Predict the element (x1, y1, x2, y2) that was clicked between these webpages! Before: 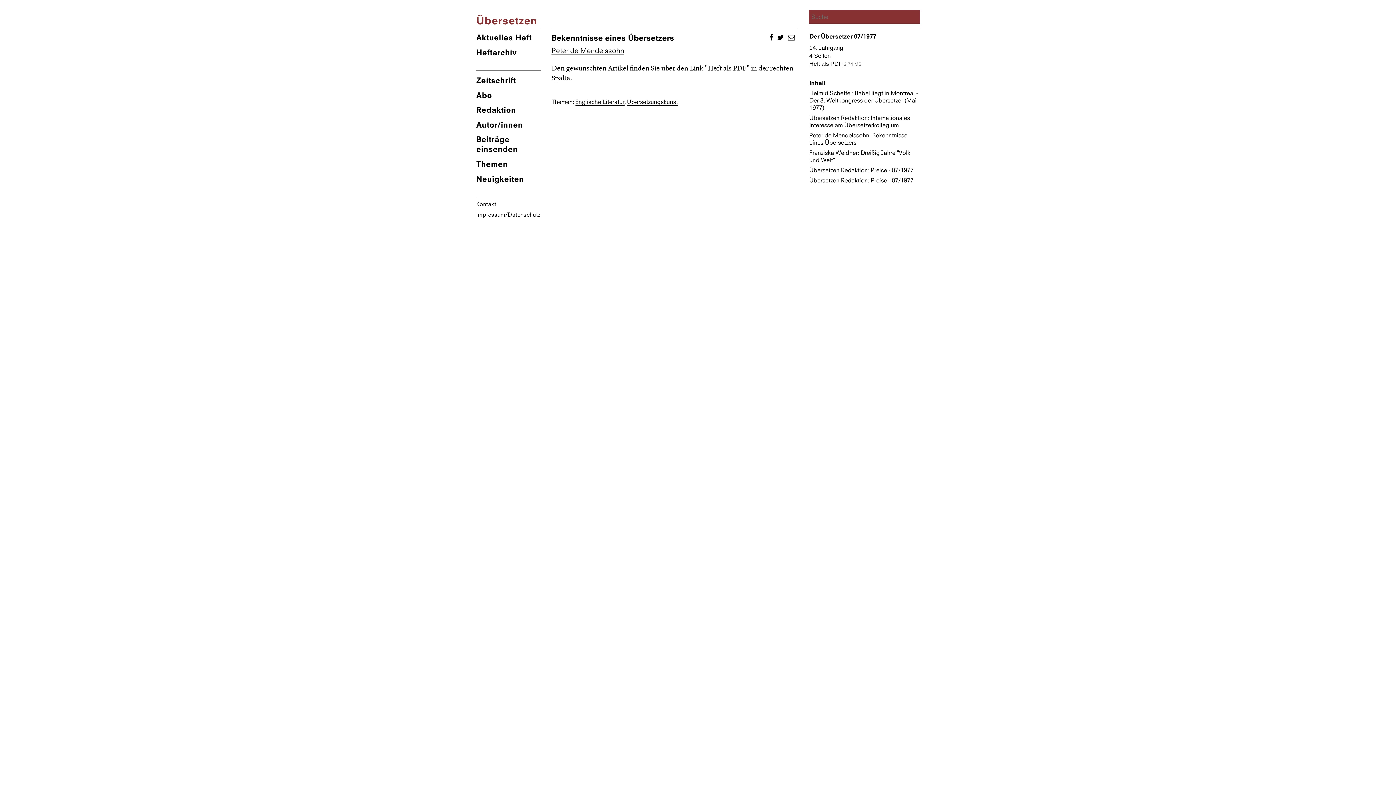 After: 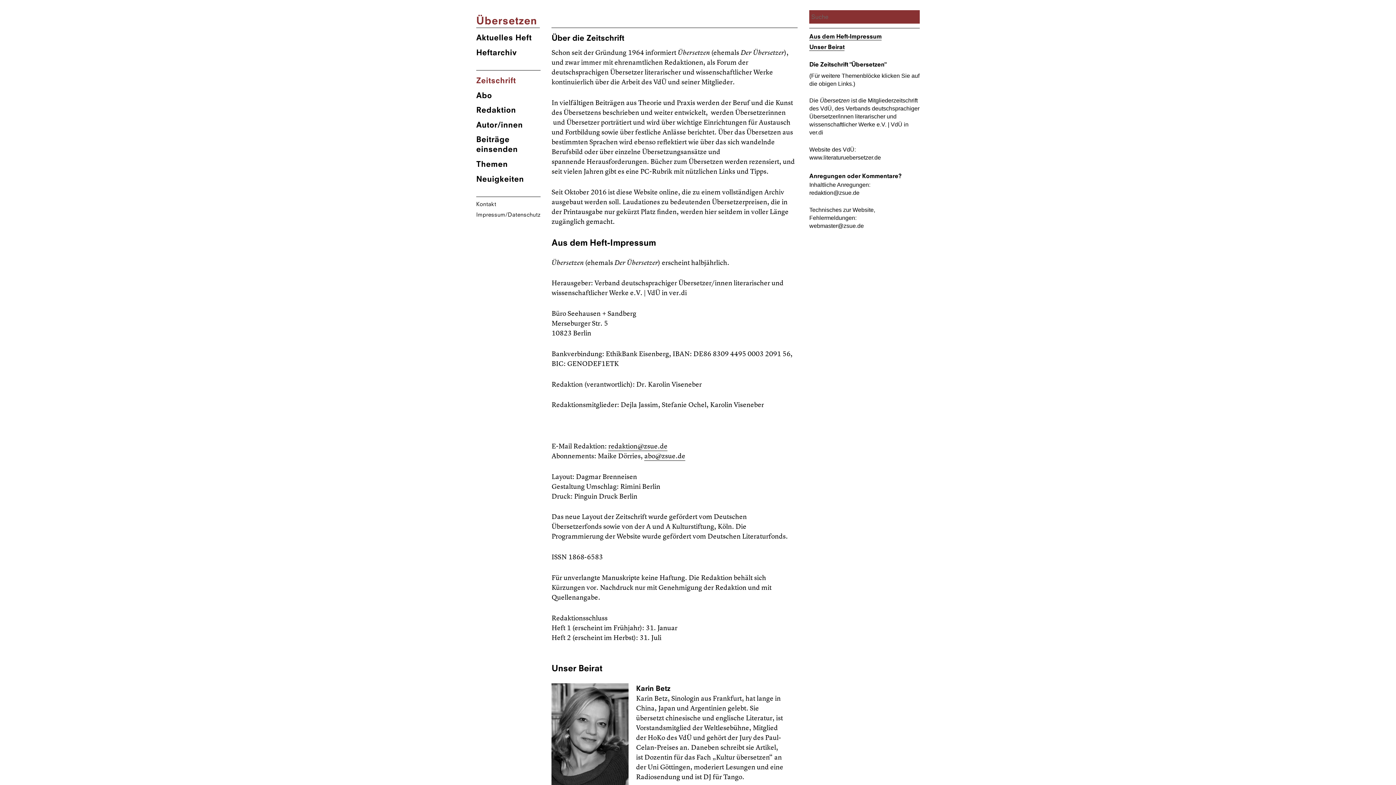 Action: bbox: (476, 70, 540, 85) label: Zeitschrift